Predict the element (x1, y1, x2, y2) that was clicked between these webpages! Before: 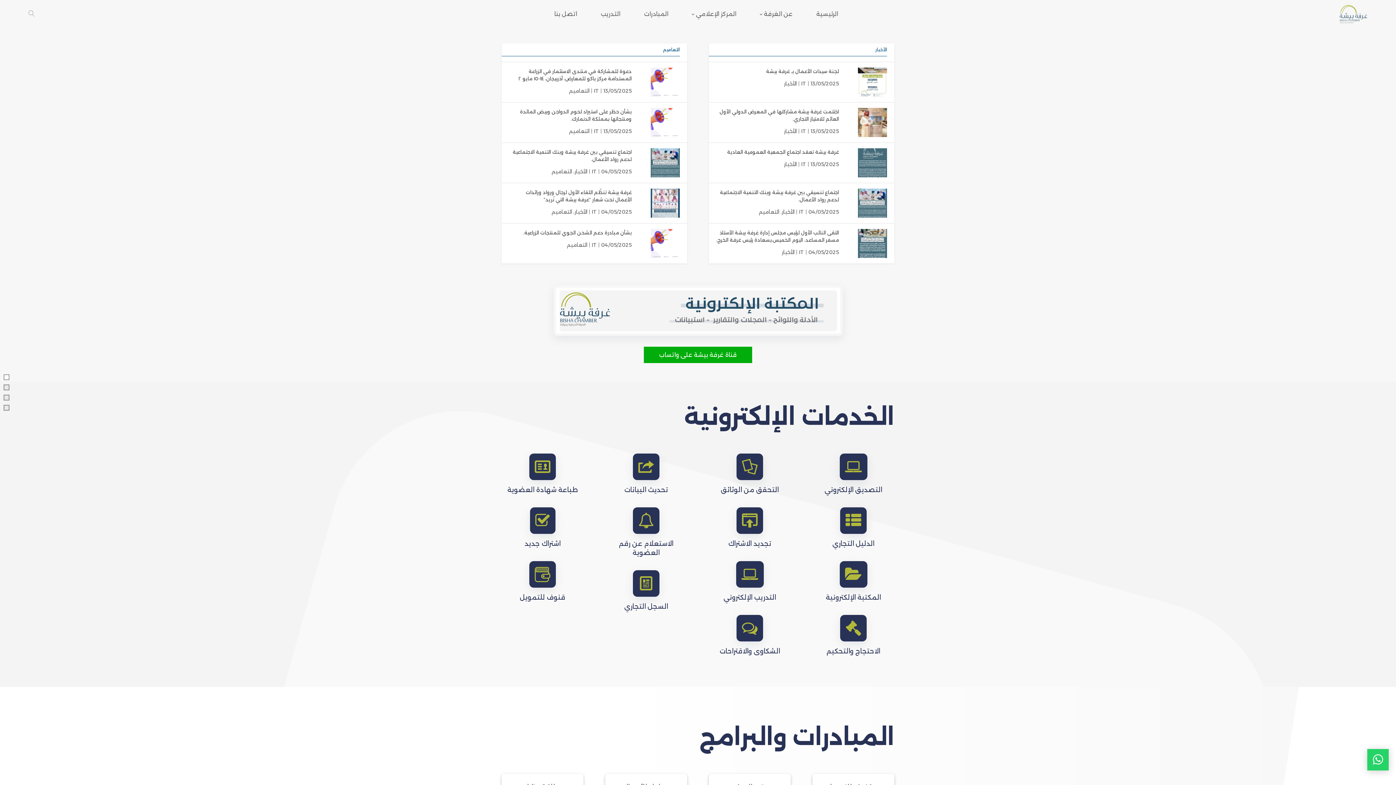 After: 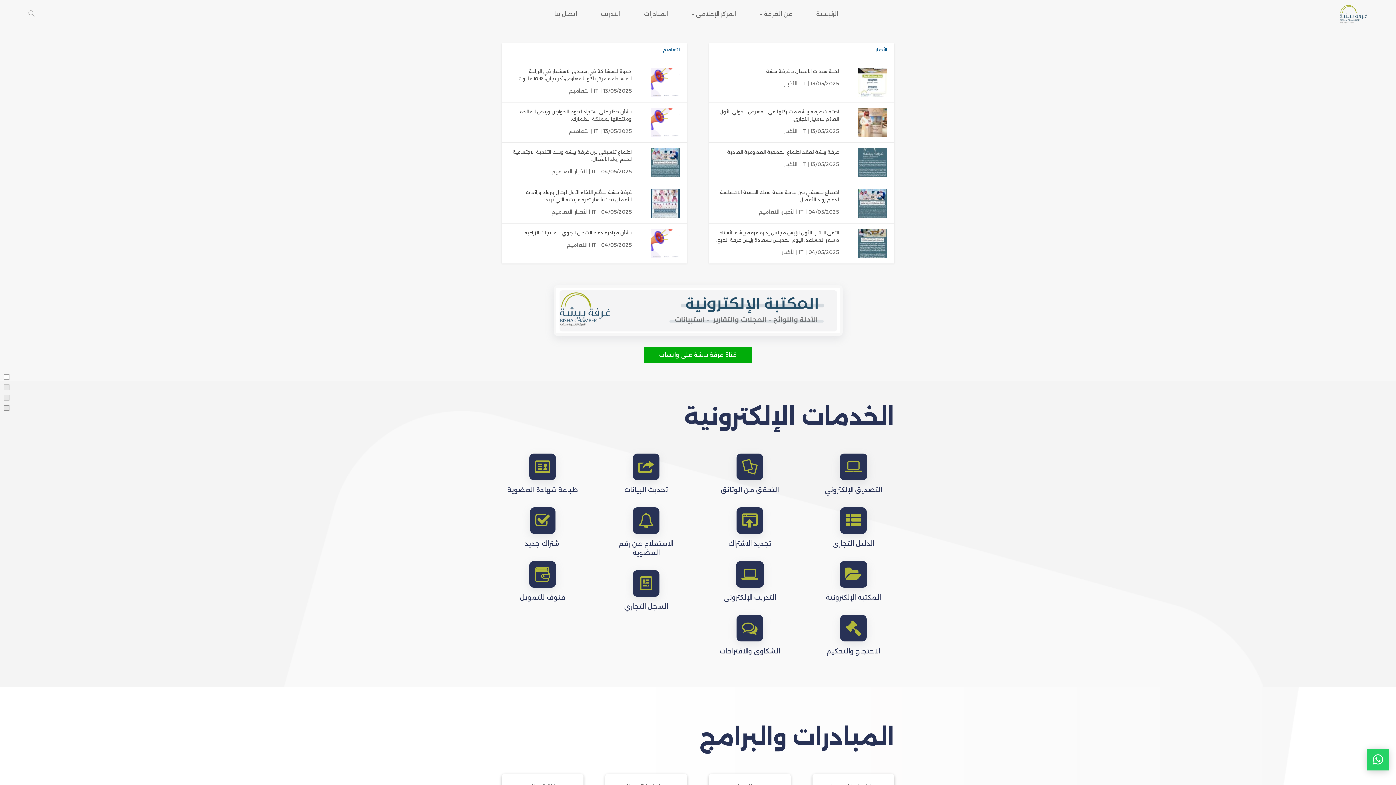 Action: bbox: (633, 522, 659, 529) label: 